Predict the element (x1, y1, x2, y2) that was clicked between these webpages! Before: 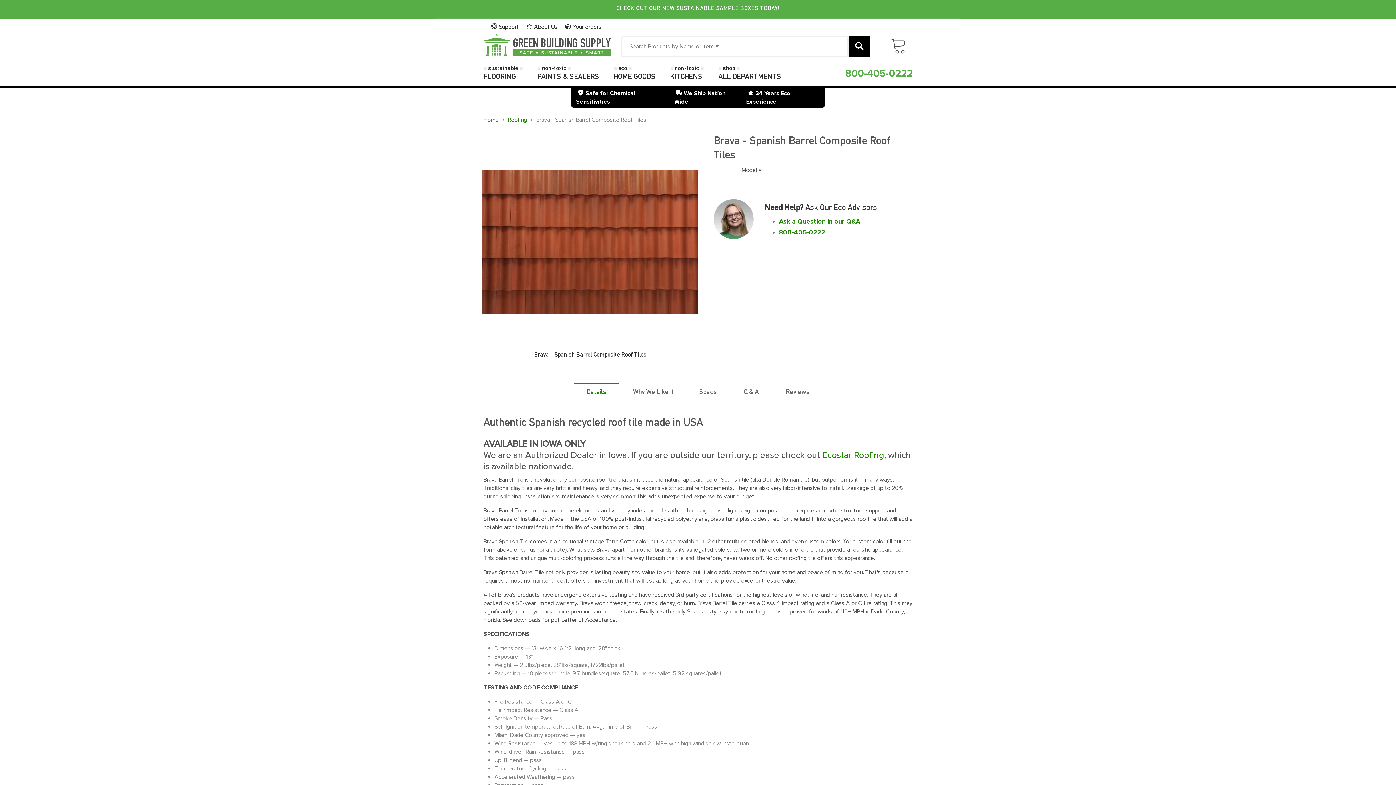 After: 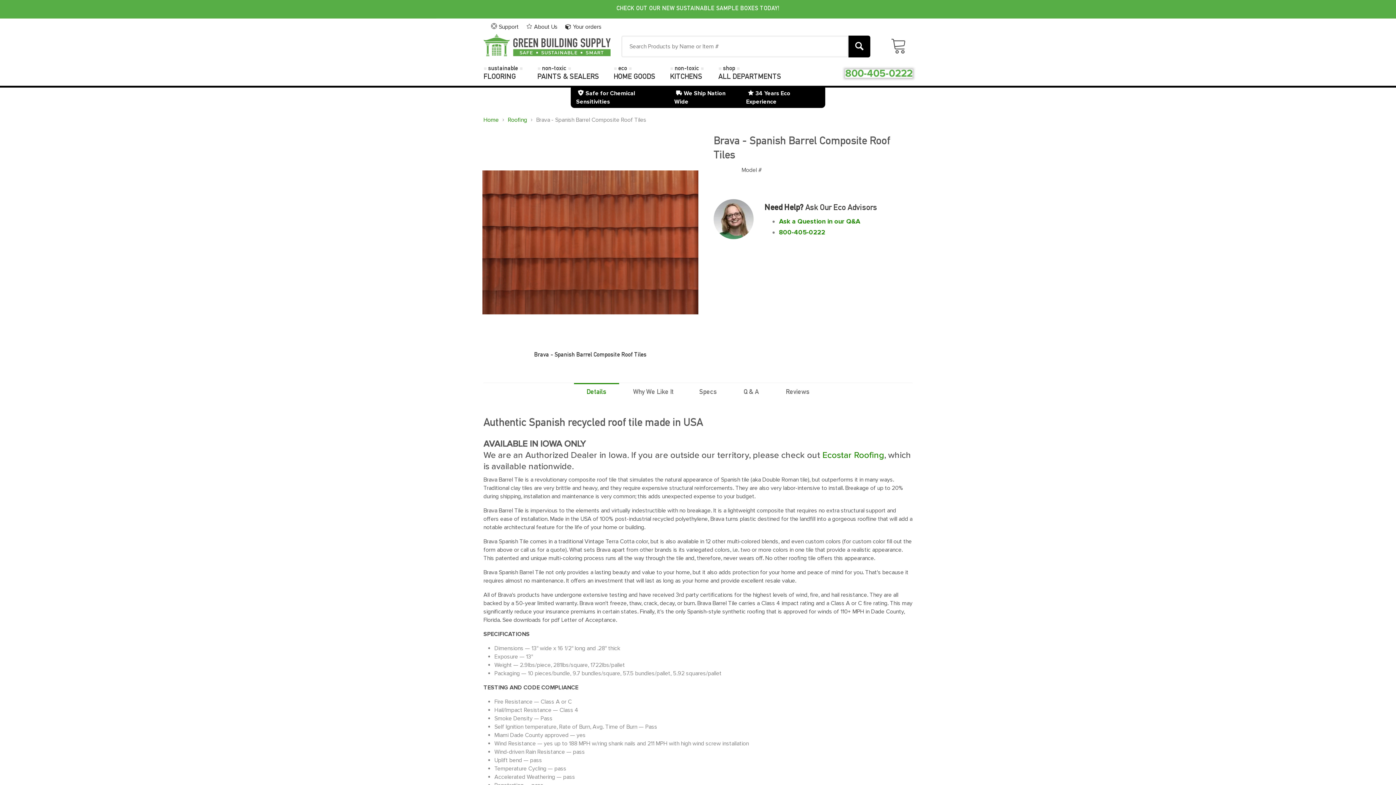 Action: label: 800-405-0222 bbox: (845, 69, 912, 77)